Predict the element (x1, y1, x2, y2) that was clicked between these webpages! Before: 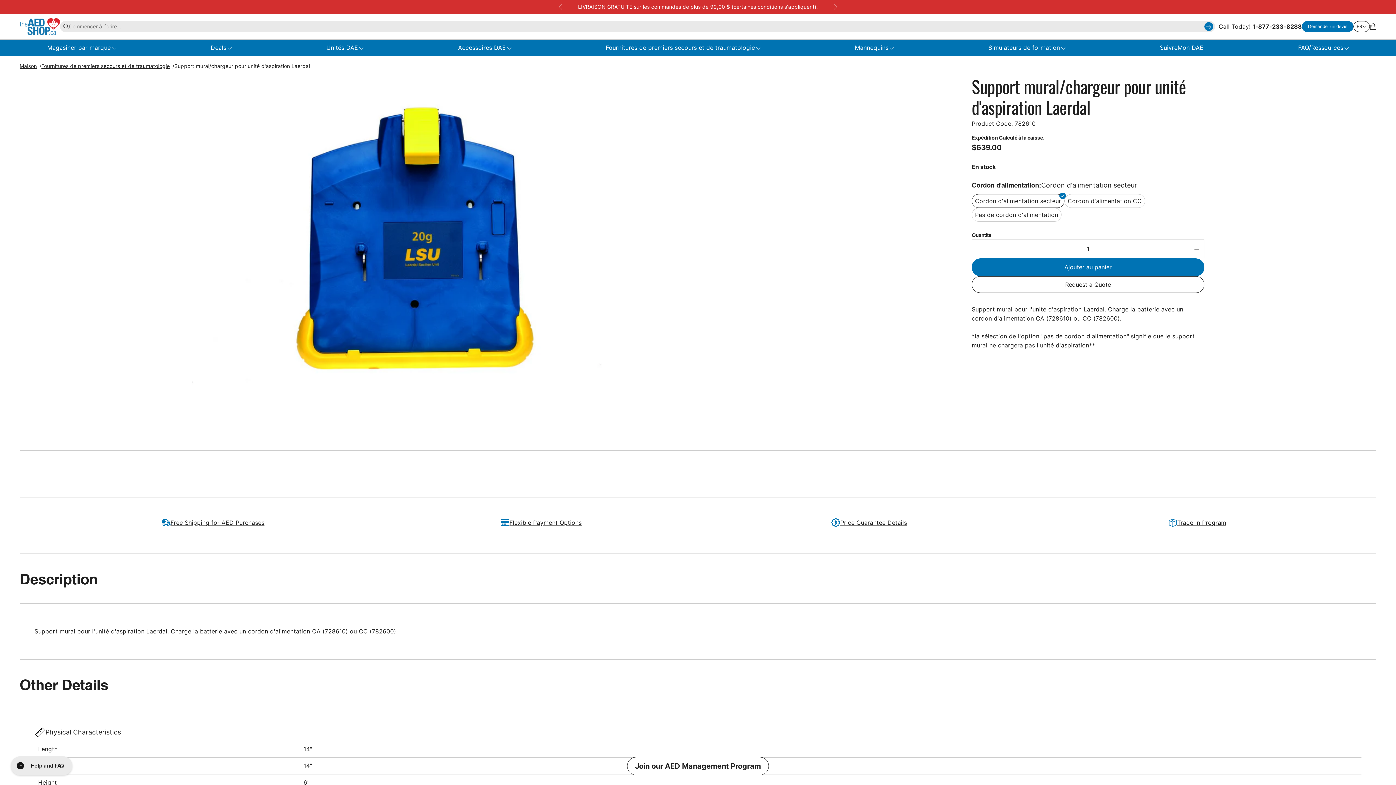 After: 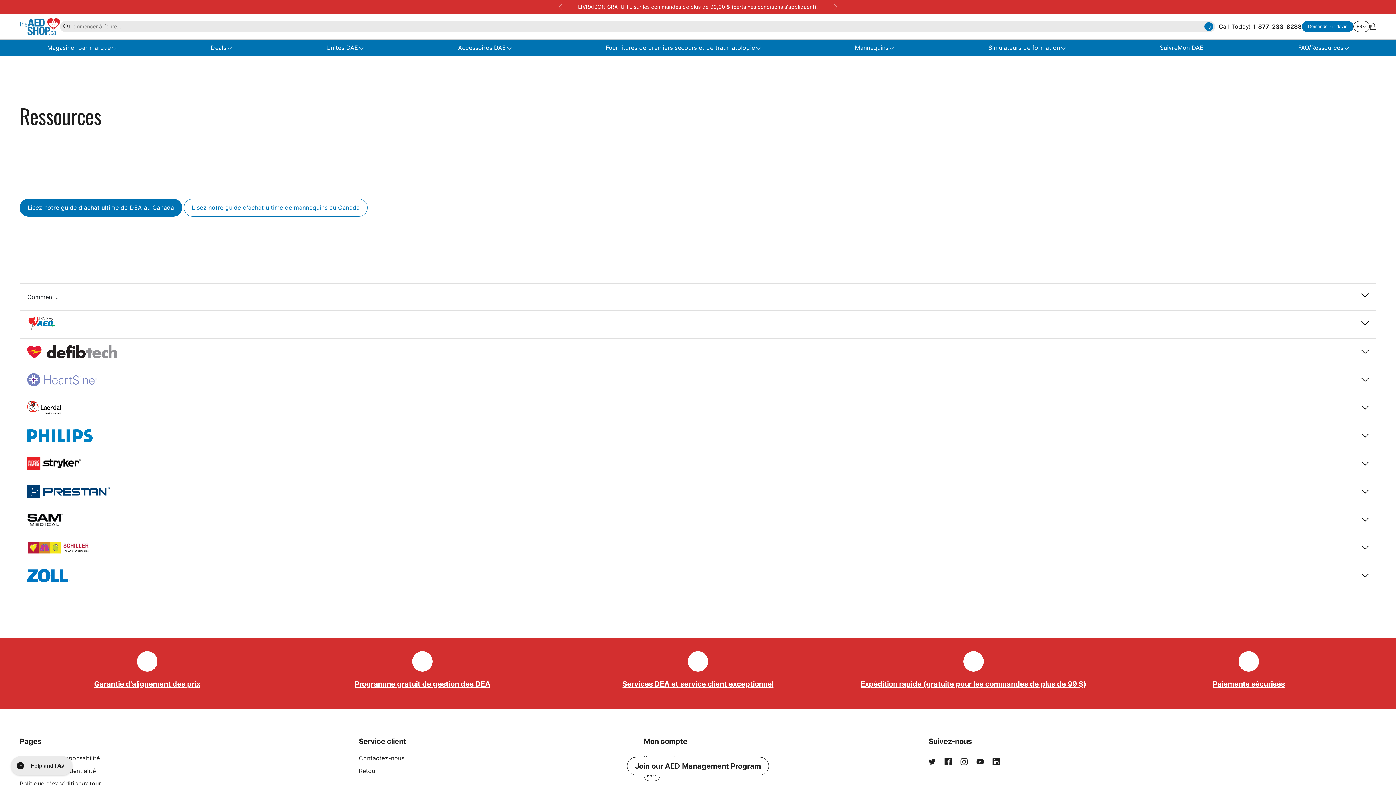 Action: label: FAQ/Ressources bbox: (1298, 43, 1349, 52)